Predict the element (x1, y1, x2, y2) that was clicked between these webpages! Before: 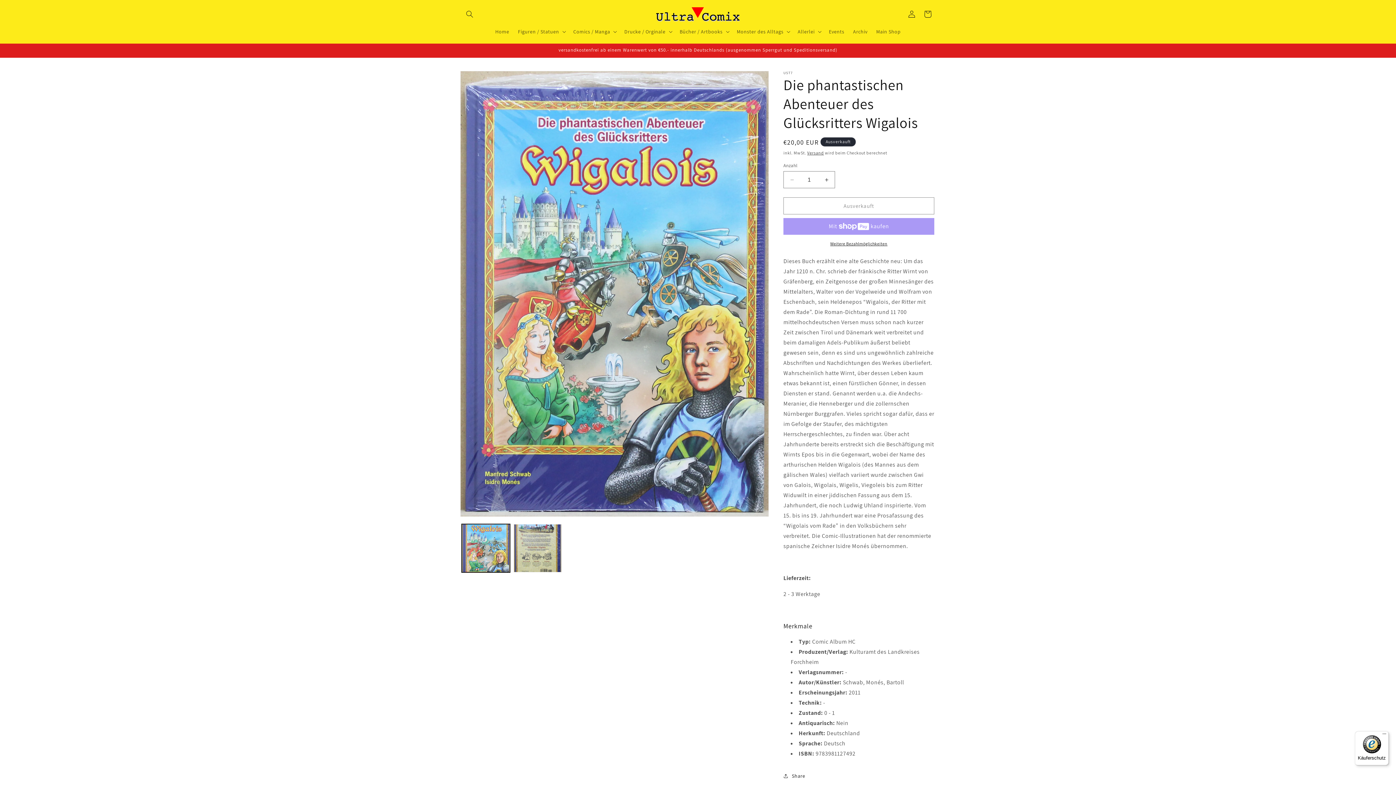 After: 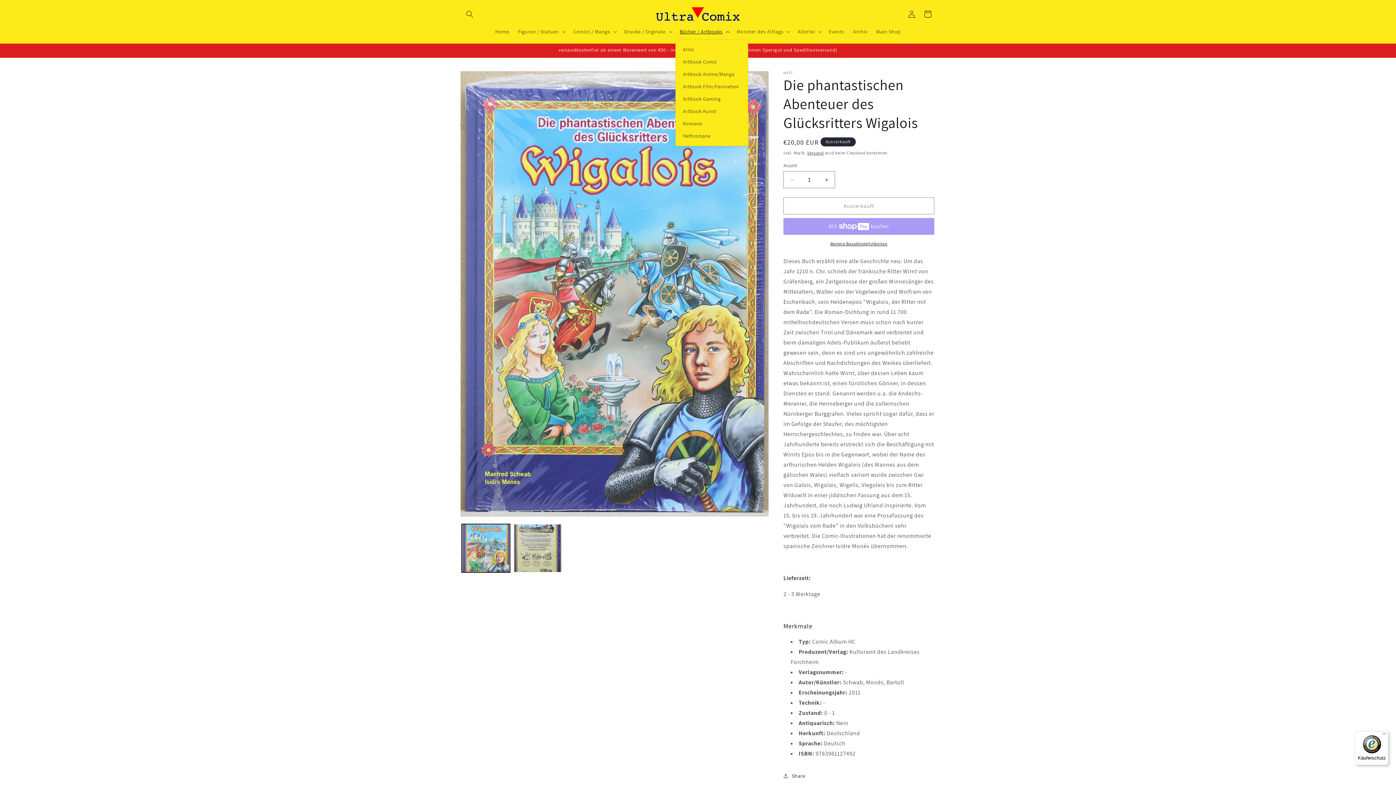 Action: bbox: (675, 24, 732, 39) label: Bücher / Artbooks